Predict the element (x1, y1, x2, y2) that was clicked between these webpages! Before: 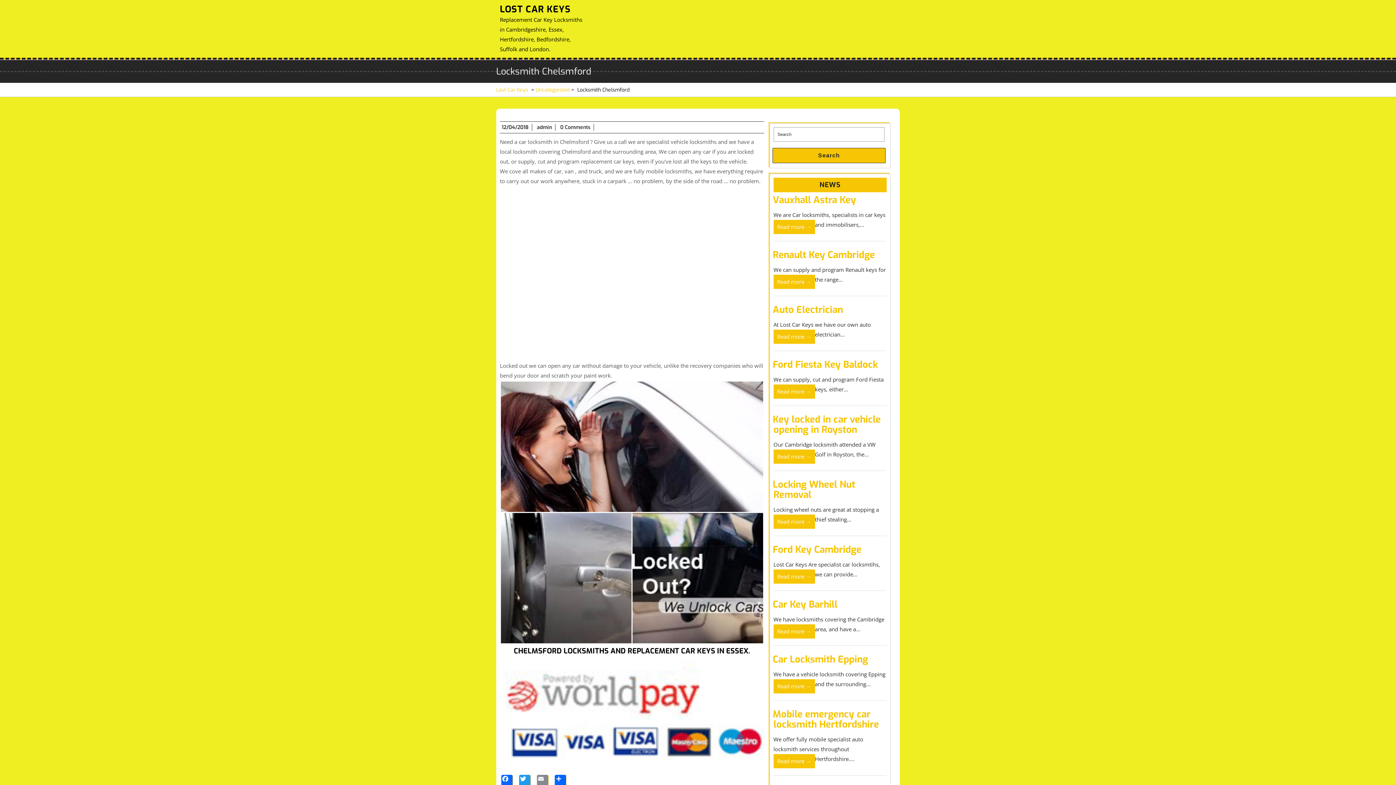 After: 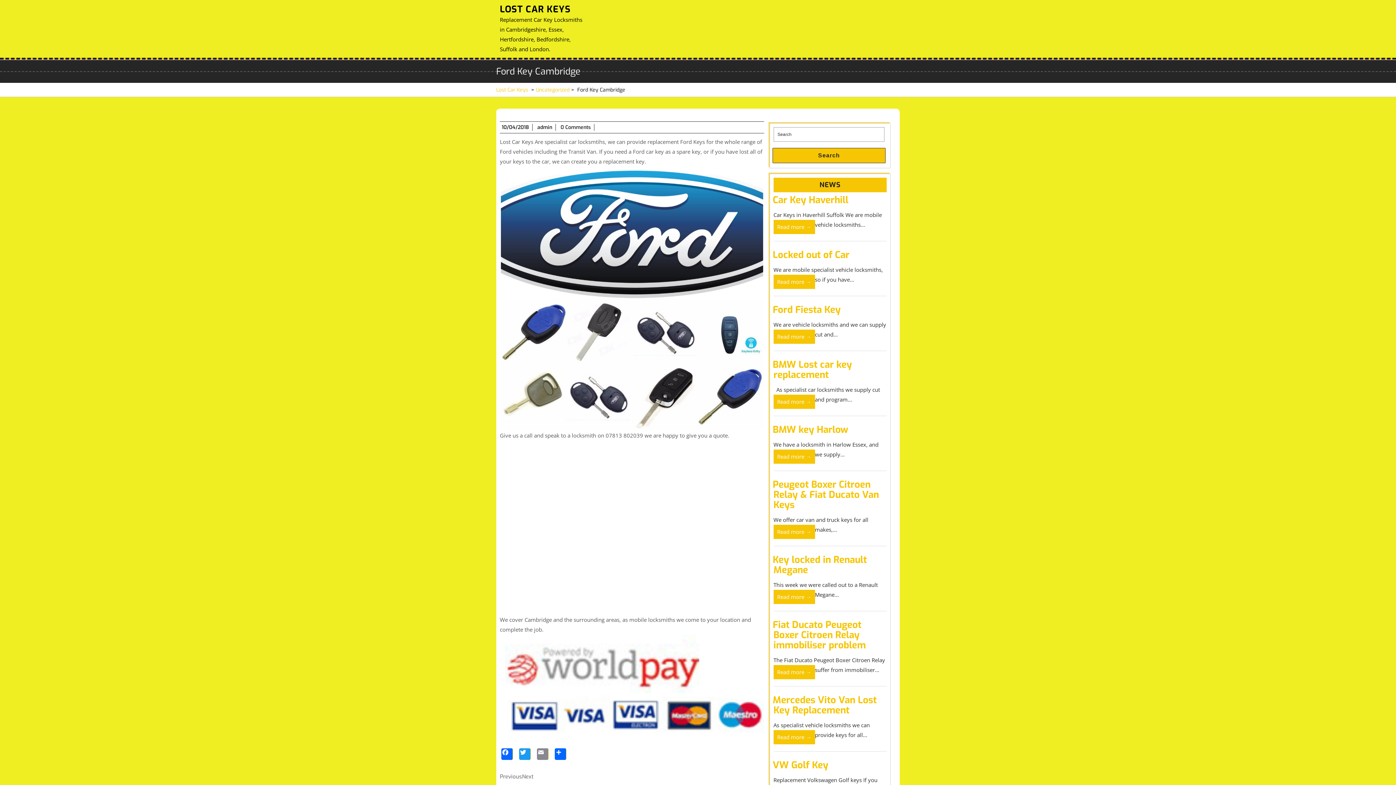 Action: label: Read more → bbox: (773, 569, 815, 584)